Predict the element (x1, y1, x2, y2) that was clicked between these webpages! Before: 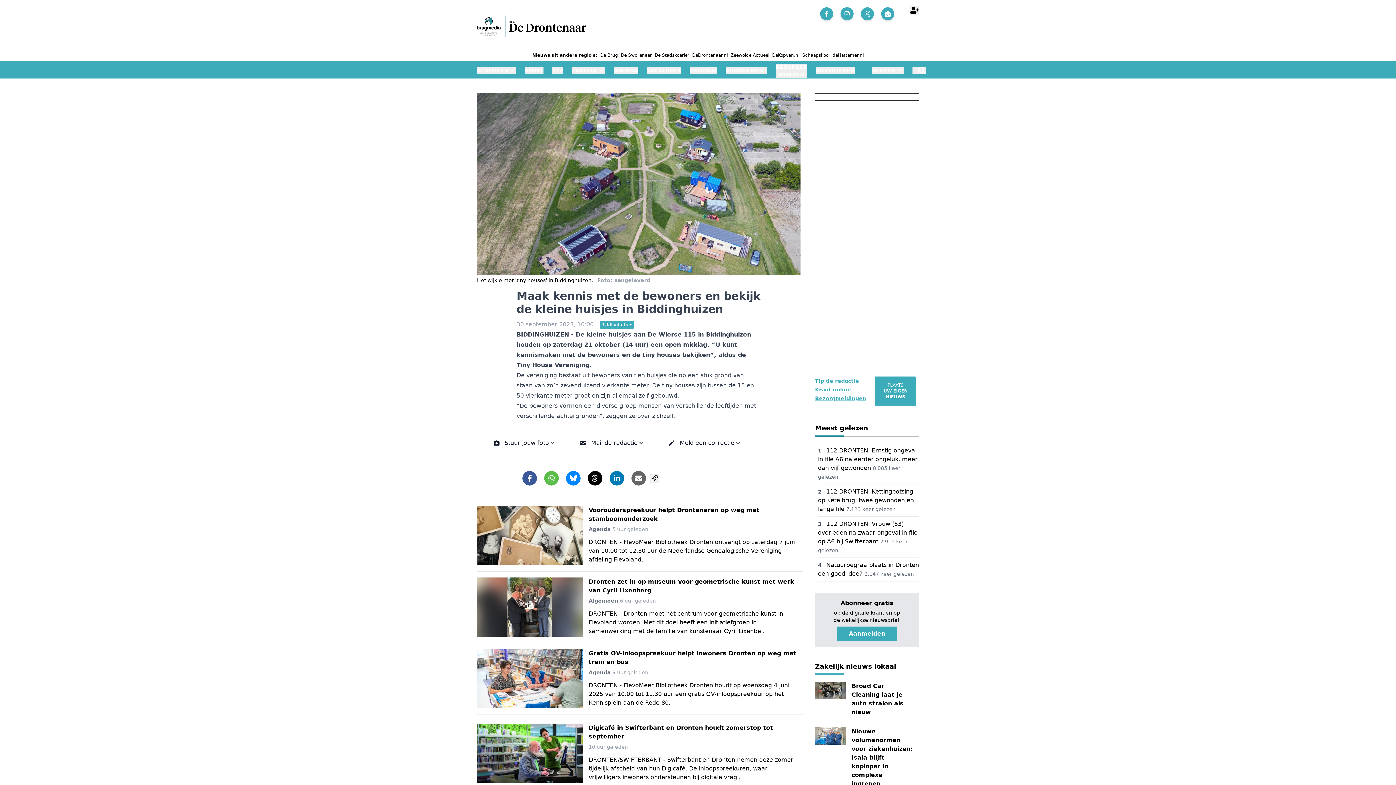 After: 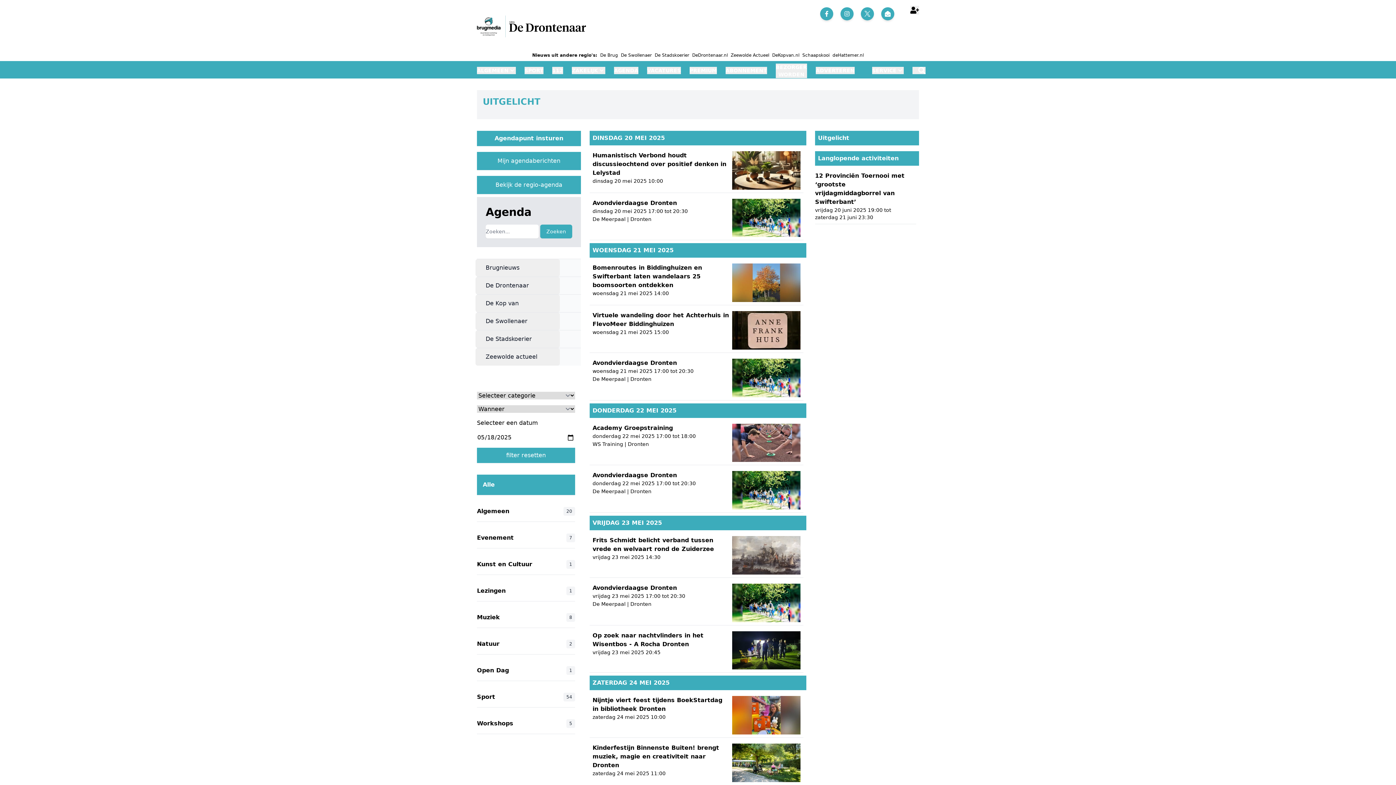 Action: label: AGENDA bbox: (614, 66, 638, 74)